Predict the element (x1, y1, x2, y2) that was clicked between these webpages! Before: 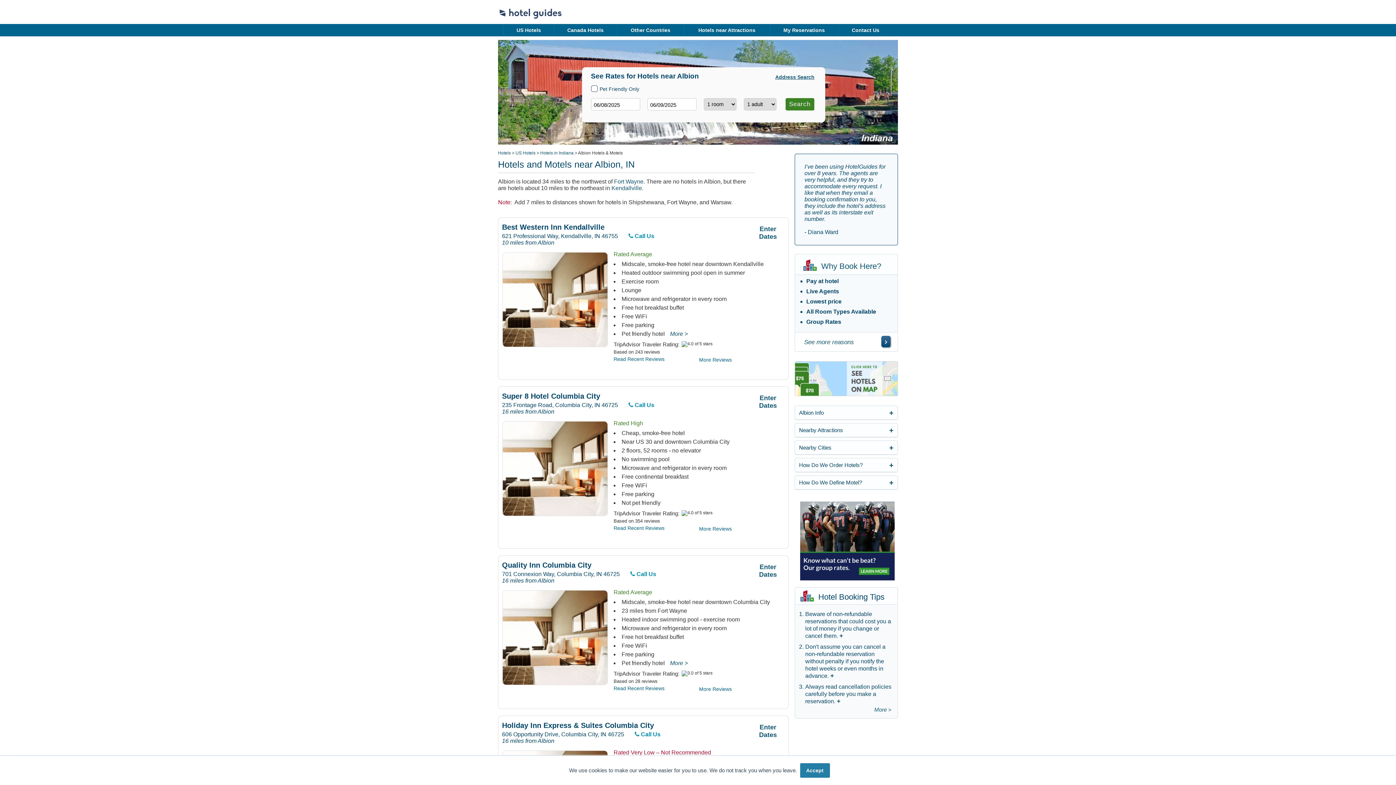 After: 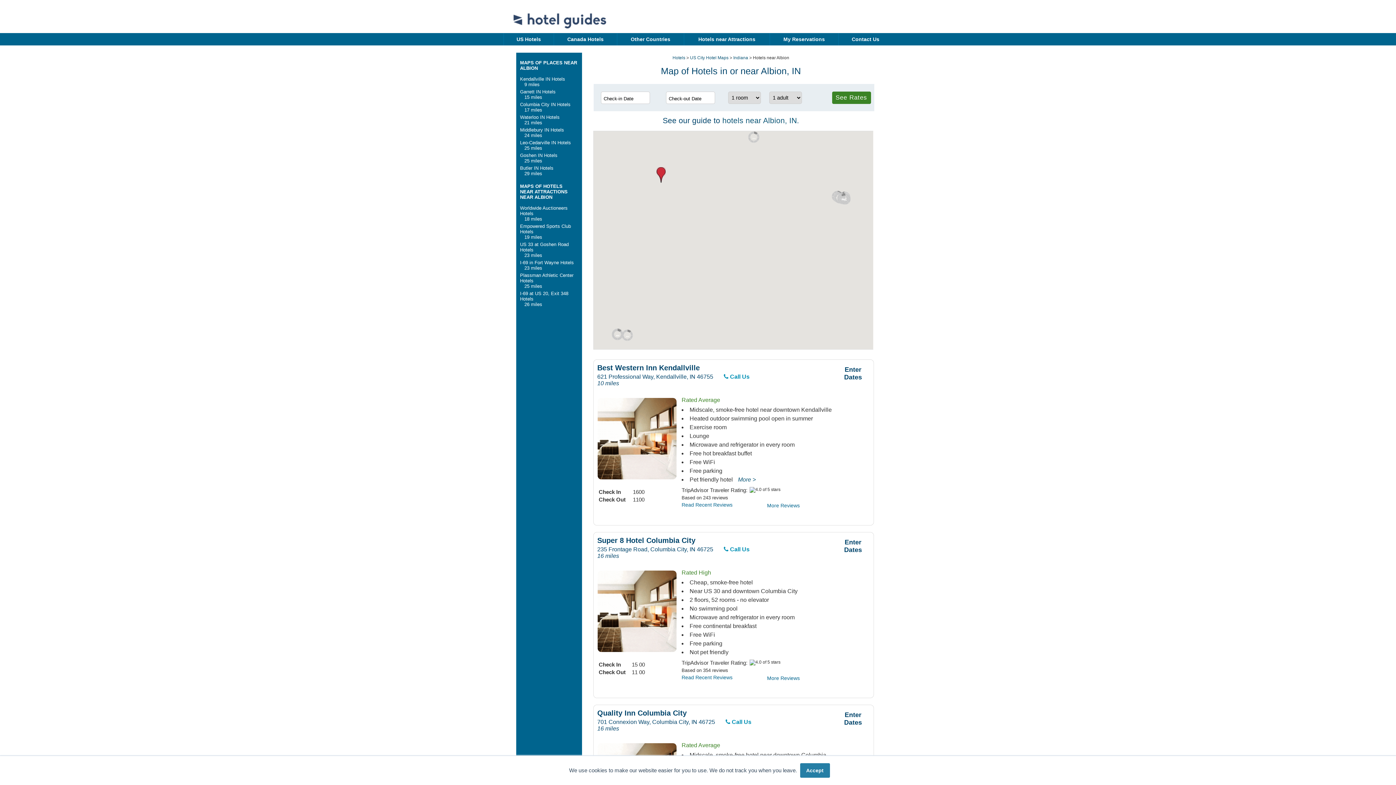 Action: bbox: (794, 391, 898, 397)